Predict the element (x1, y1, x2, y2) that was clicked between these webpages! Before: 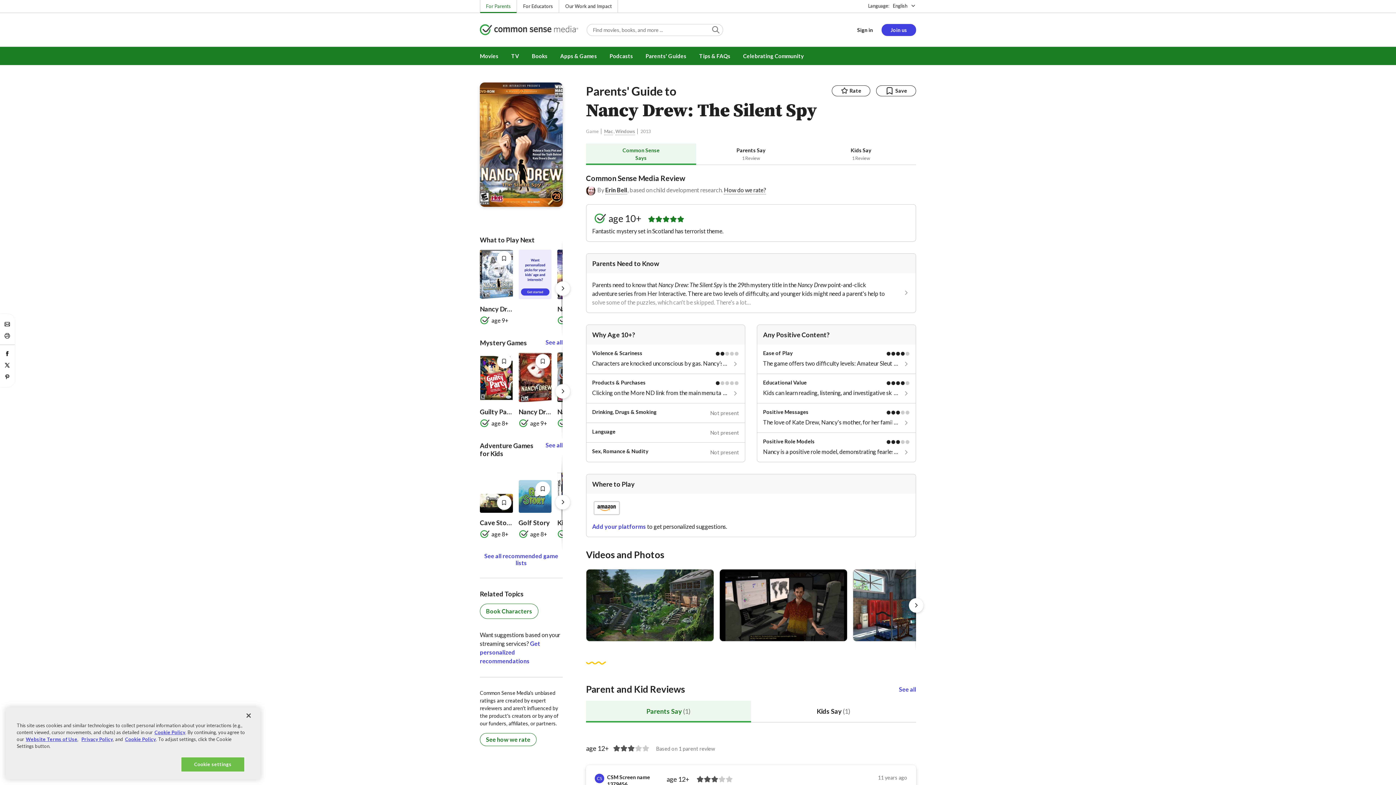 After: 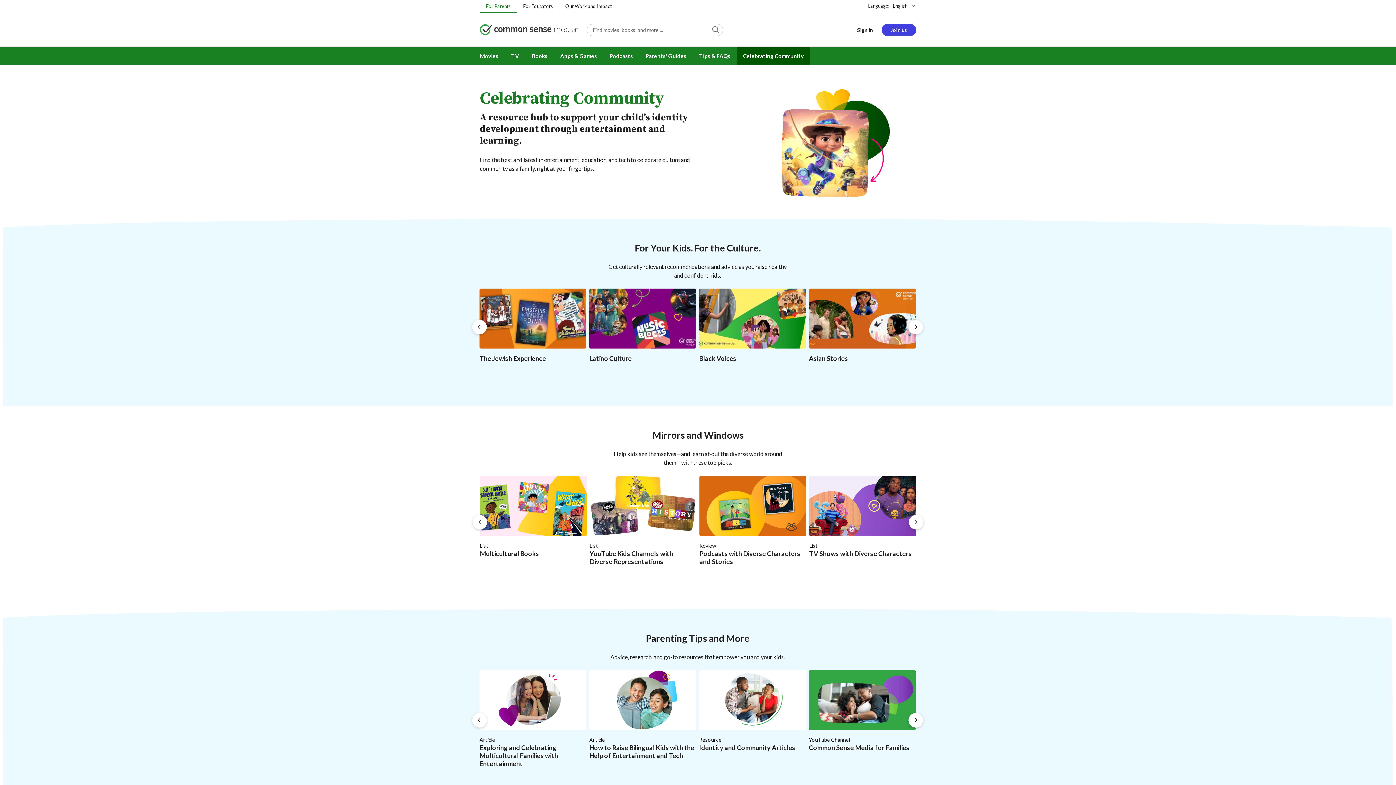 Action: label: Celebrating Community bbox: (737, 46, 809, 65)